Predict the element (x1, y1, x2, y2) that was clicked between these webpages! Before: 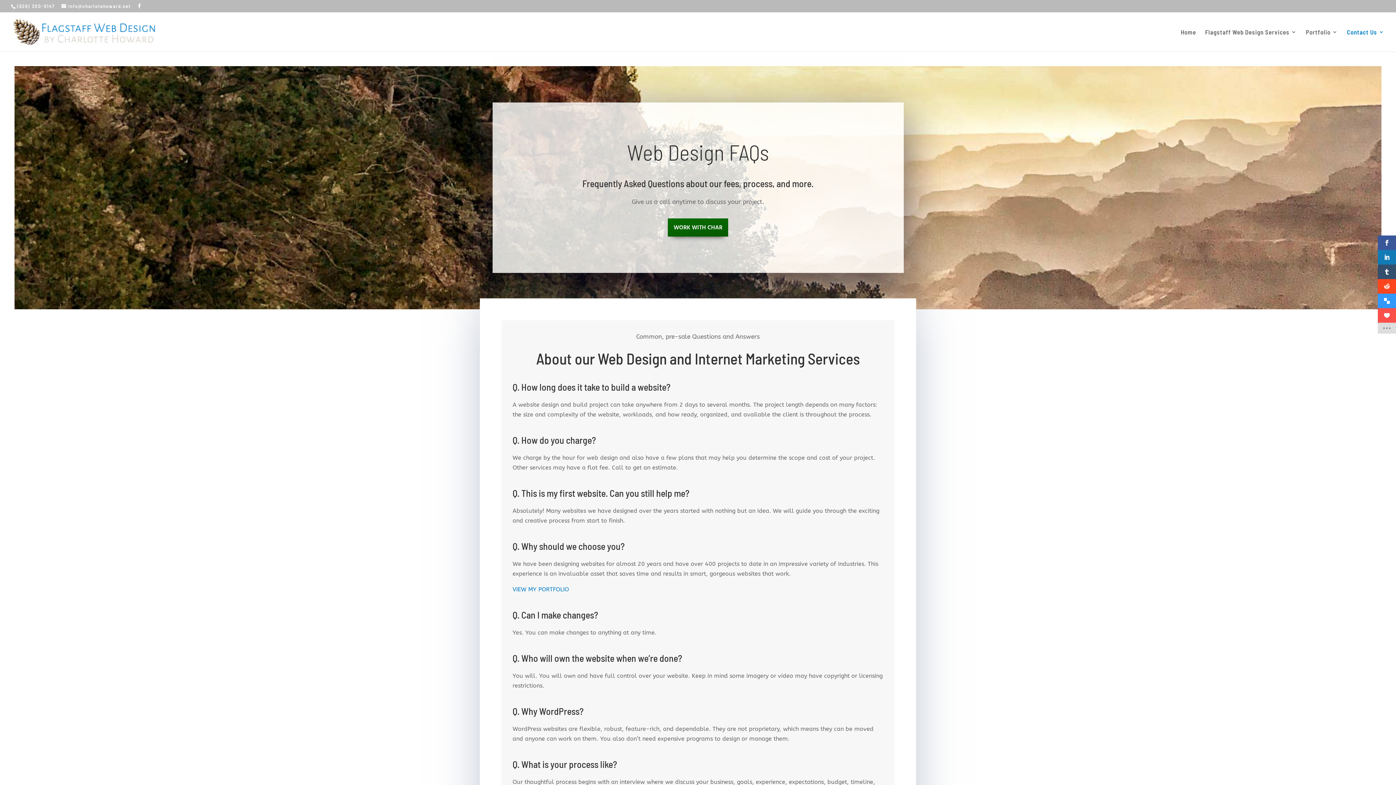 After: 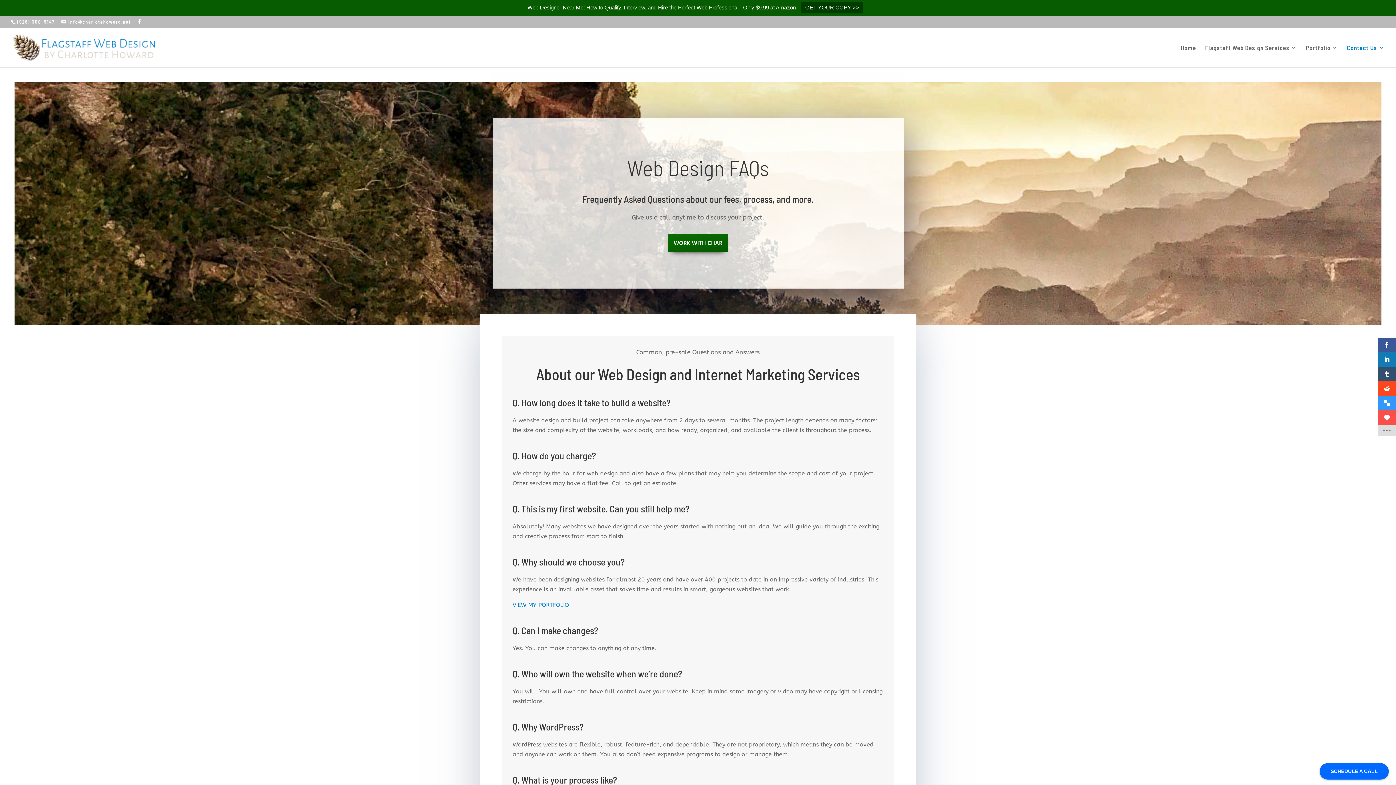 Action: bbox: (1378, 322, 1396, 333)